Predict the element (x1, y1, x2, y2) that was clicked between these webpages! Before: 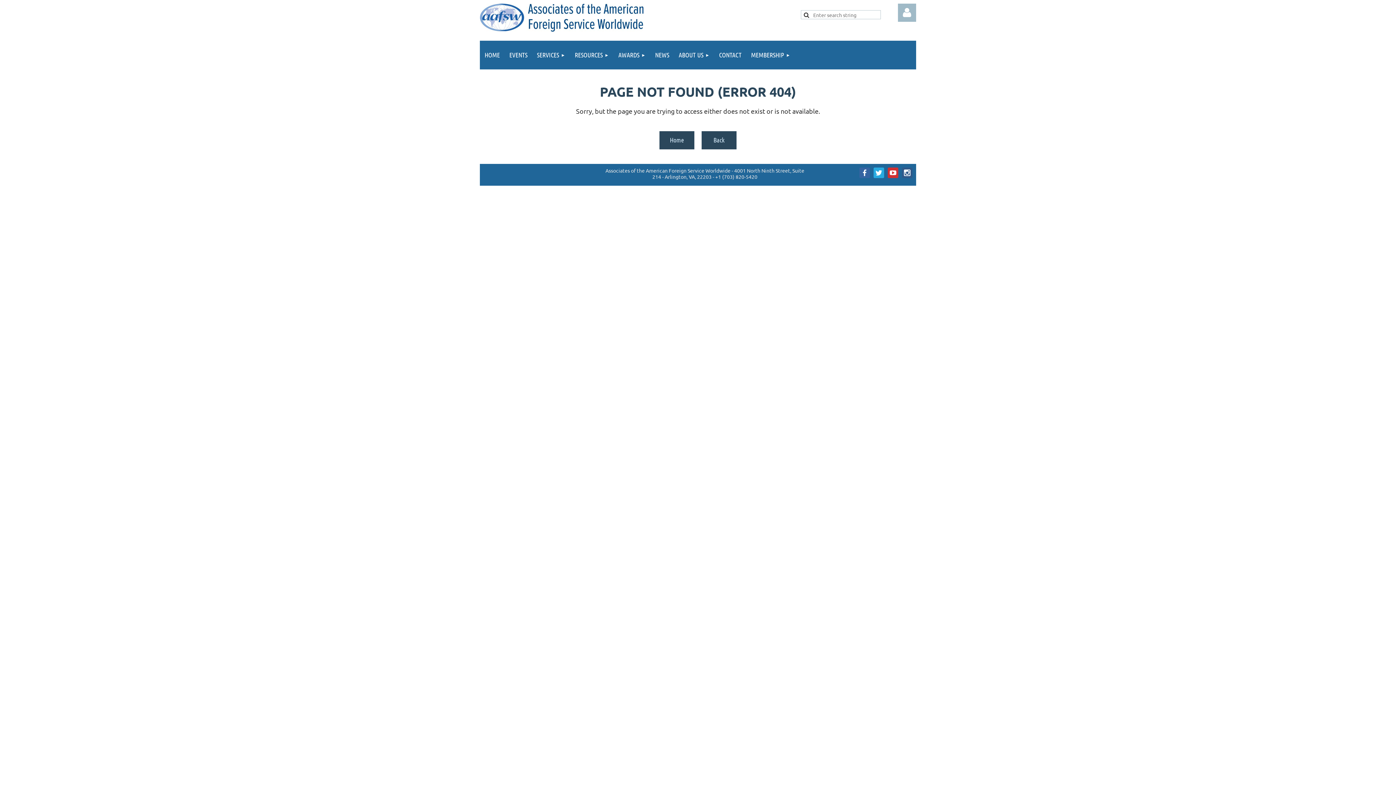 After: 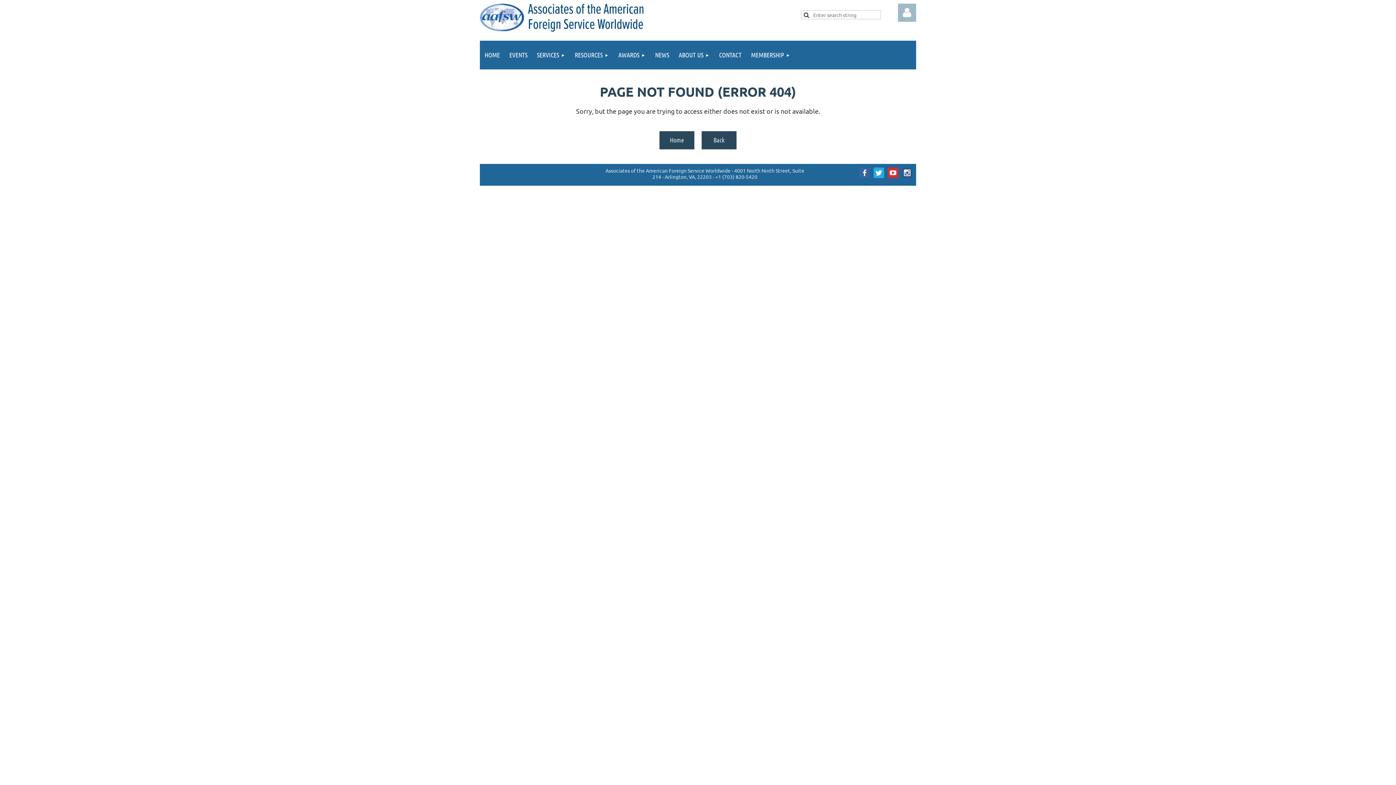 Action: bbox: (873, 167, 884, 178)